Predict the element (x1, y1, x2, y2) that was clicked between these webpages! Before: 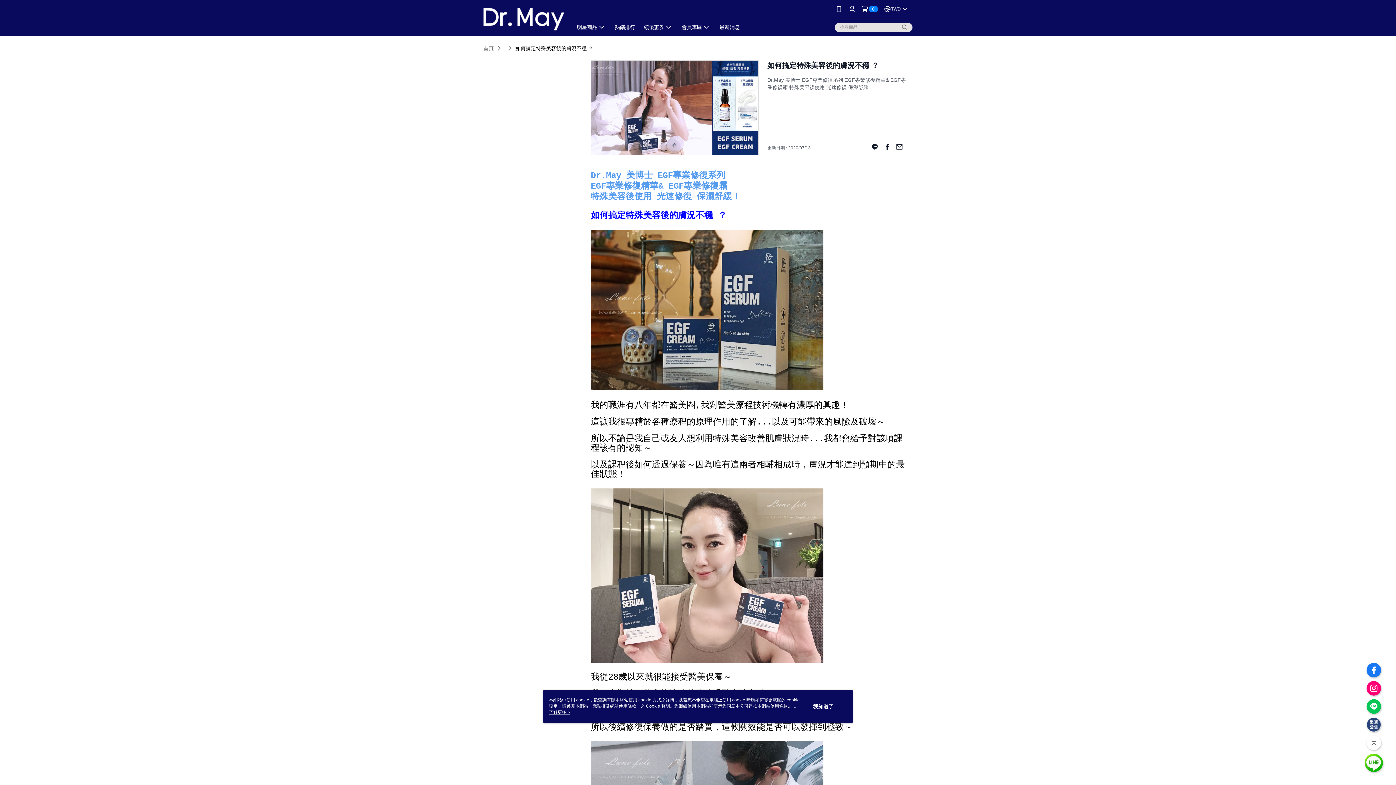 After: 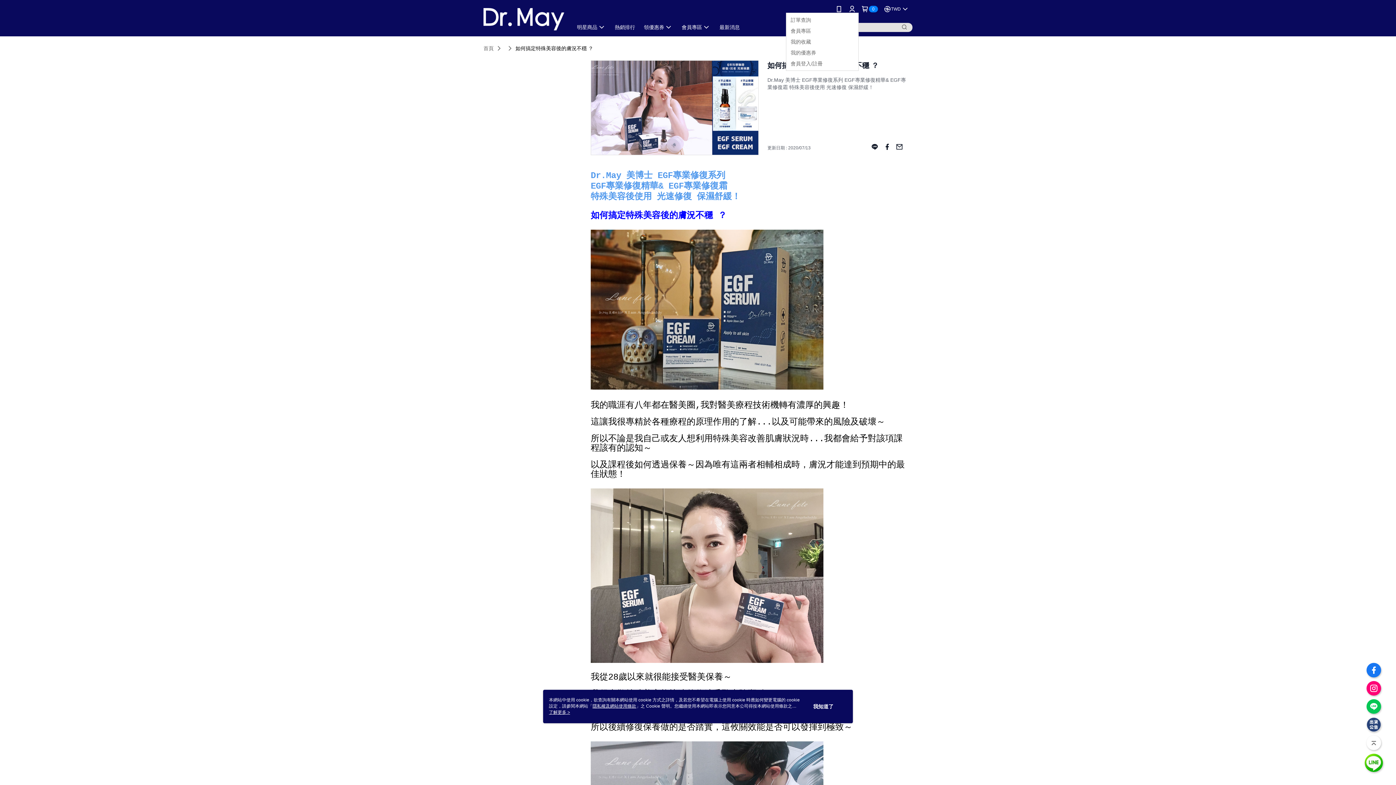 Action: bbox: (848, 5, 856, 12)